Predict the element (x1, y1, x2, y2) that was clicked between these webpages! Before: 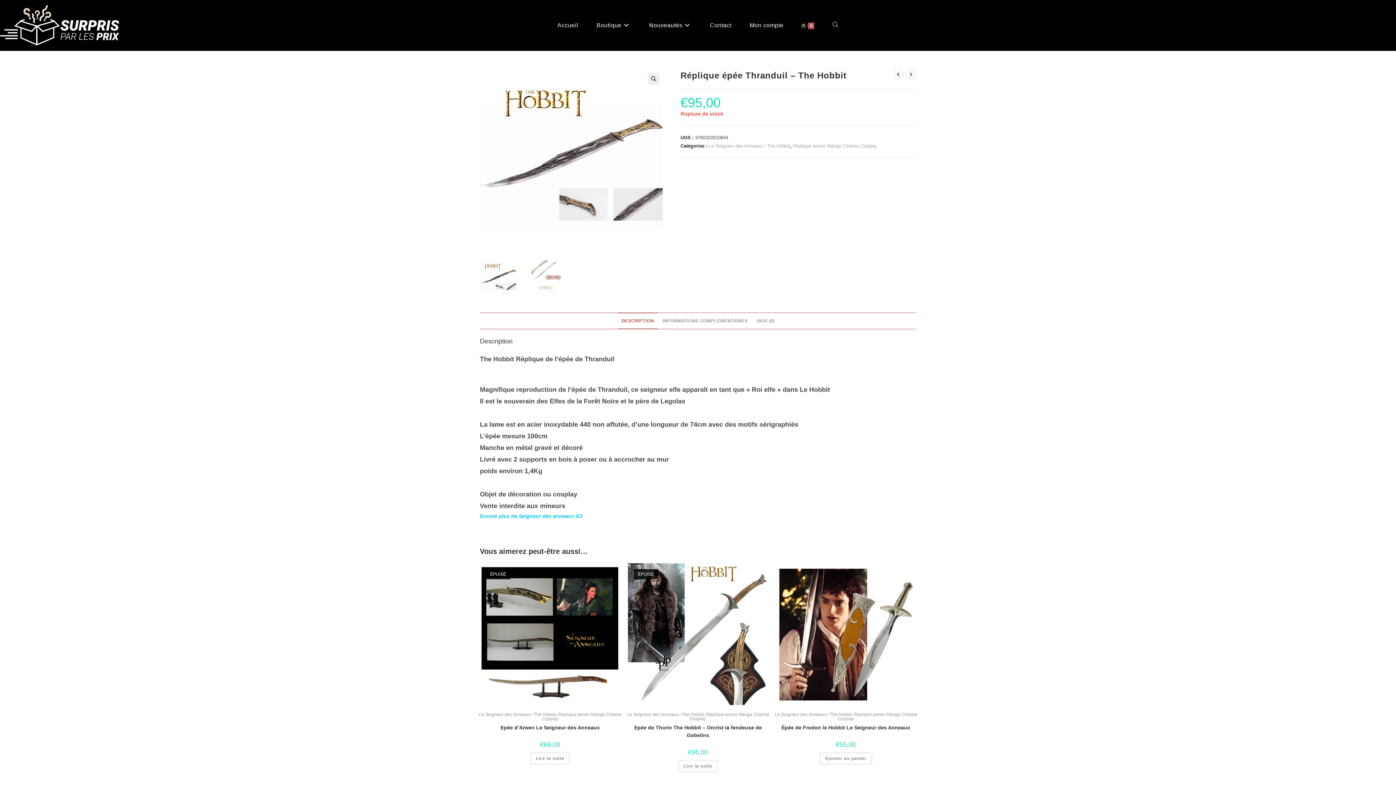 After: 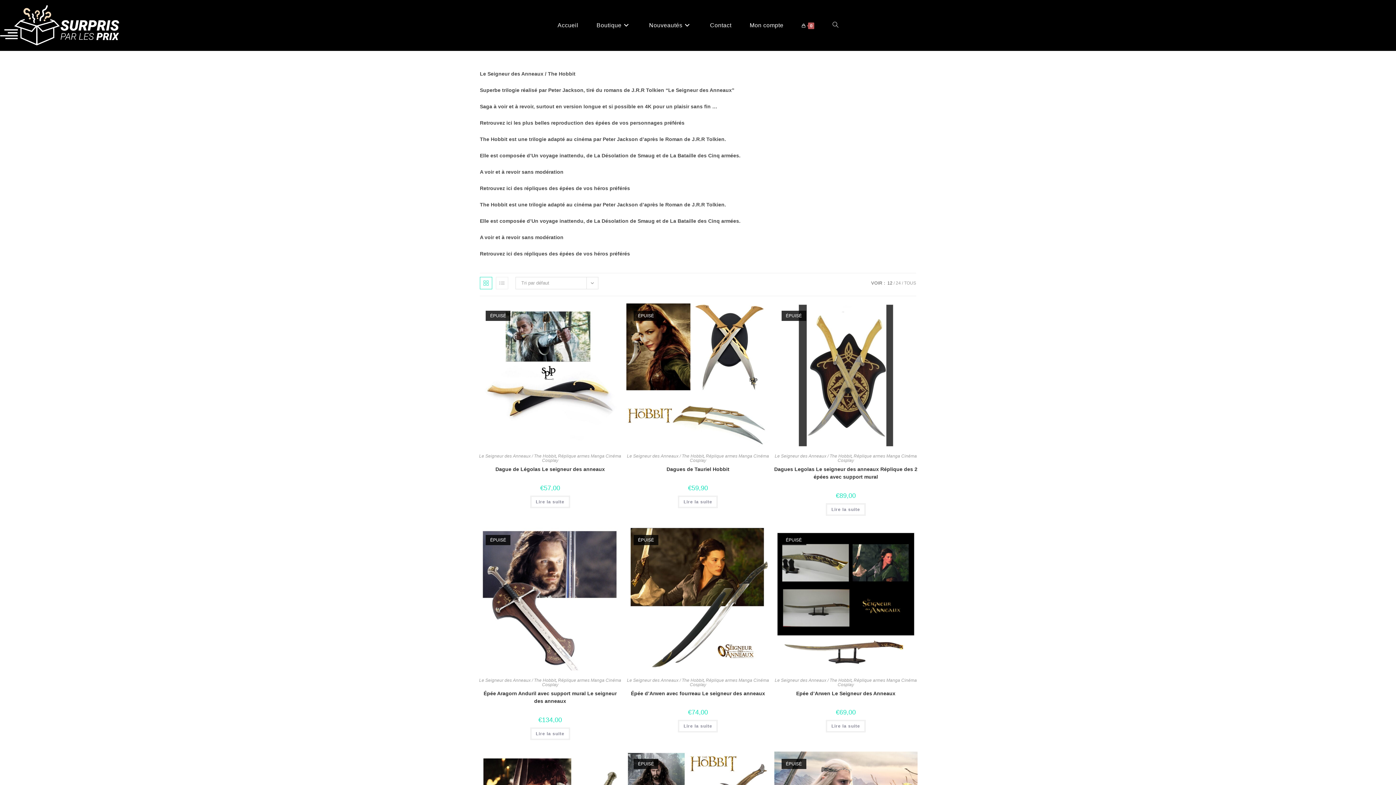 Action: bbox: (627, 712, 703, 717) label: Le Seigneur des Anneaux / The Hobbit